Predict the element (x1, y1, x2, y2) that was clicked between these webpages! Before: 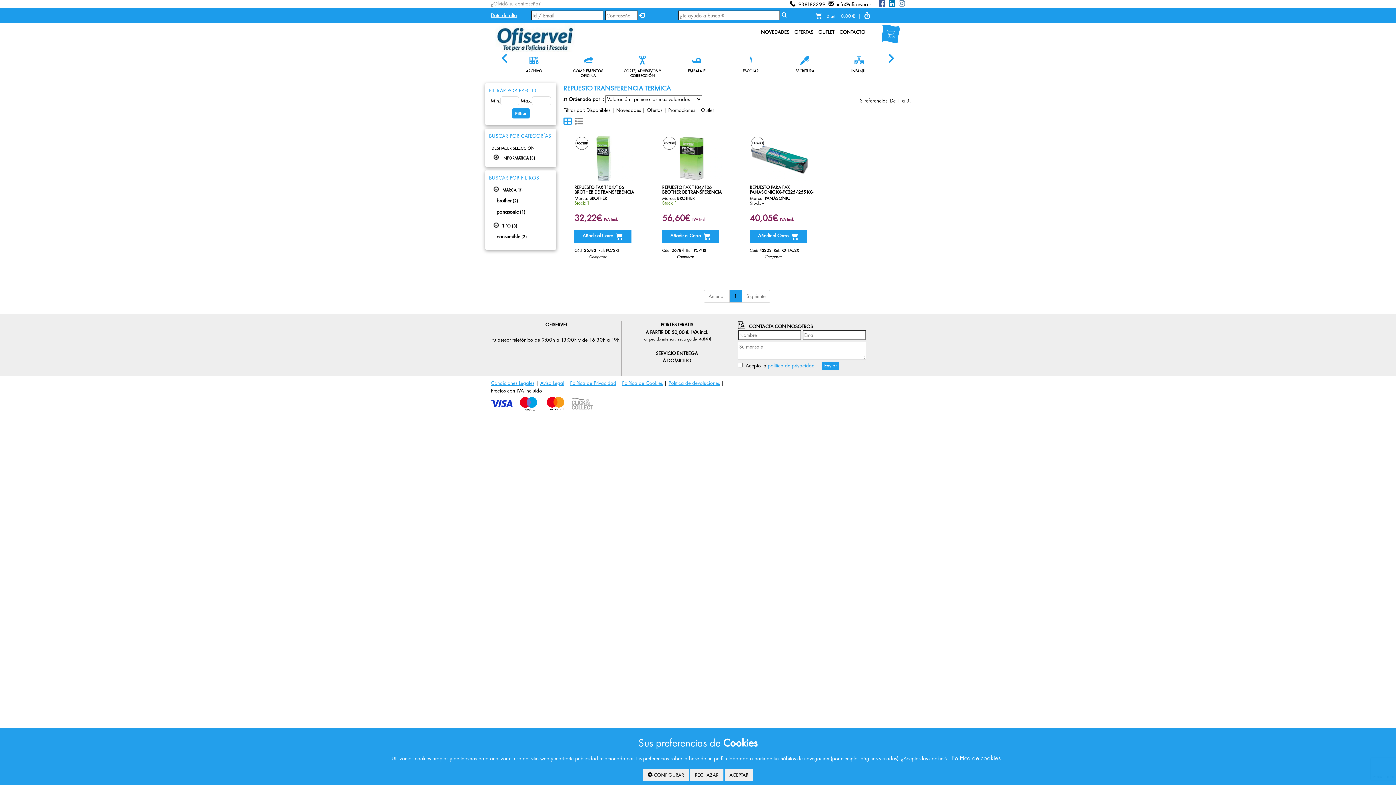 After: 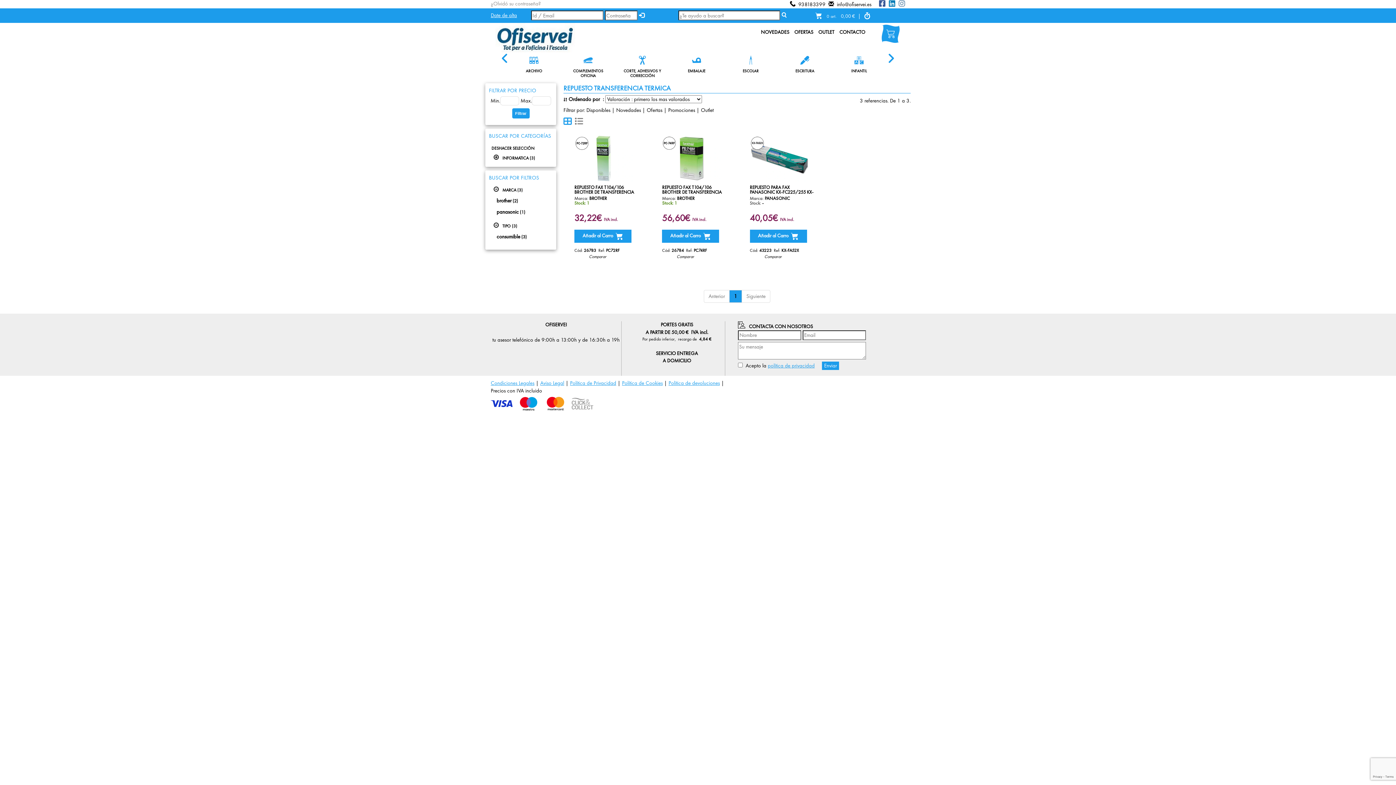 Action: label: RECHAZAR bbox: (690, 769, 723, 781)